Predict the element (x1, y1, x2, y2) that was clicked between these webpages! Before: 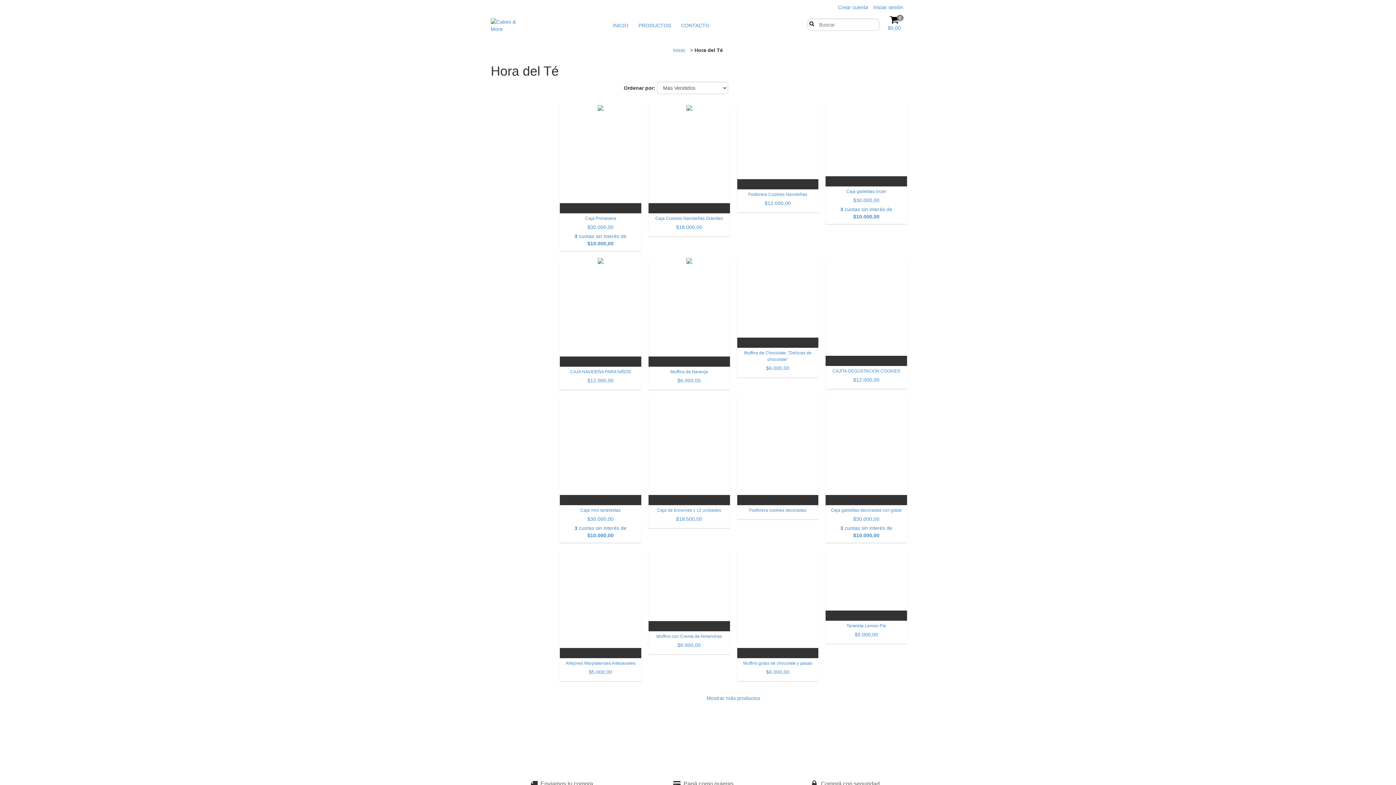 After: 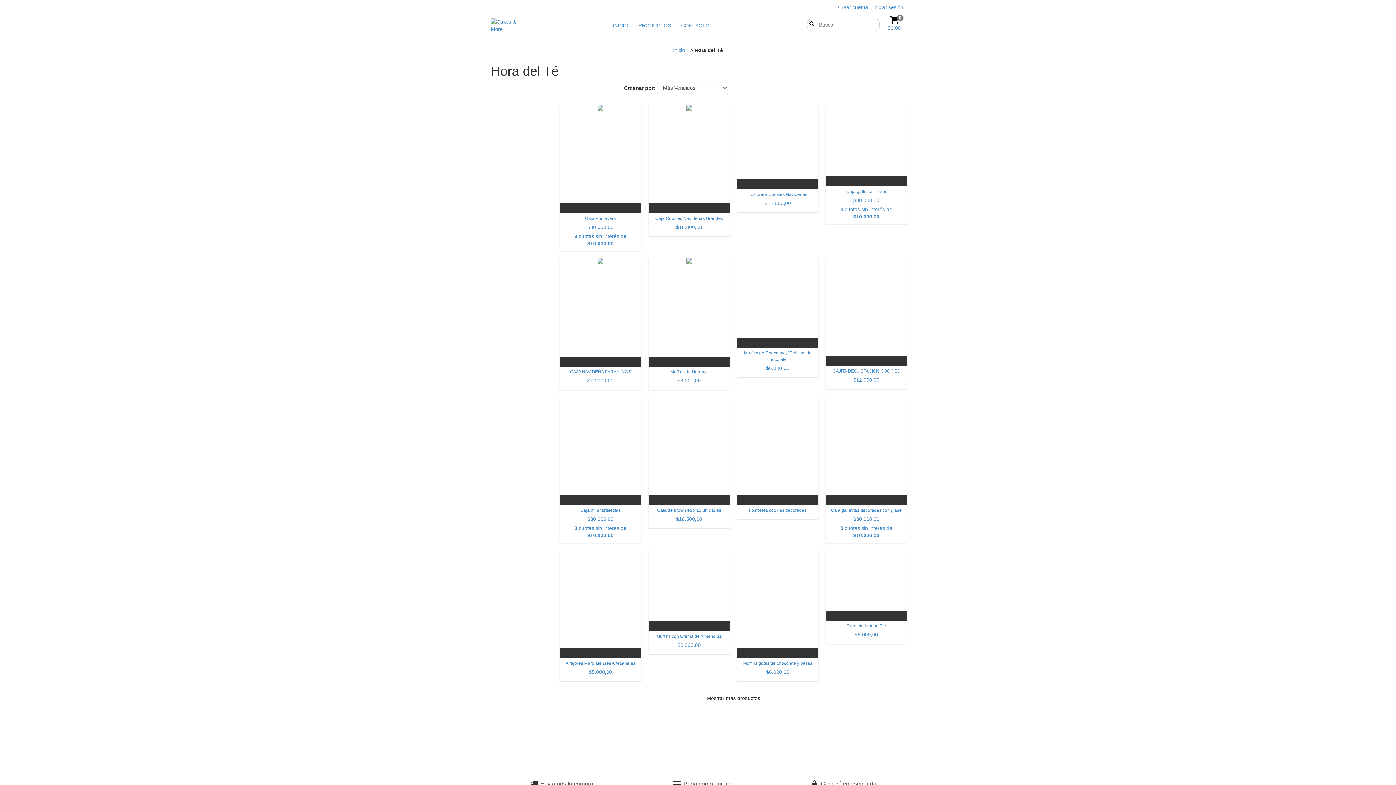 Action: bbox: (702, 692, 765, 704) label: Mostrar más productos